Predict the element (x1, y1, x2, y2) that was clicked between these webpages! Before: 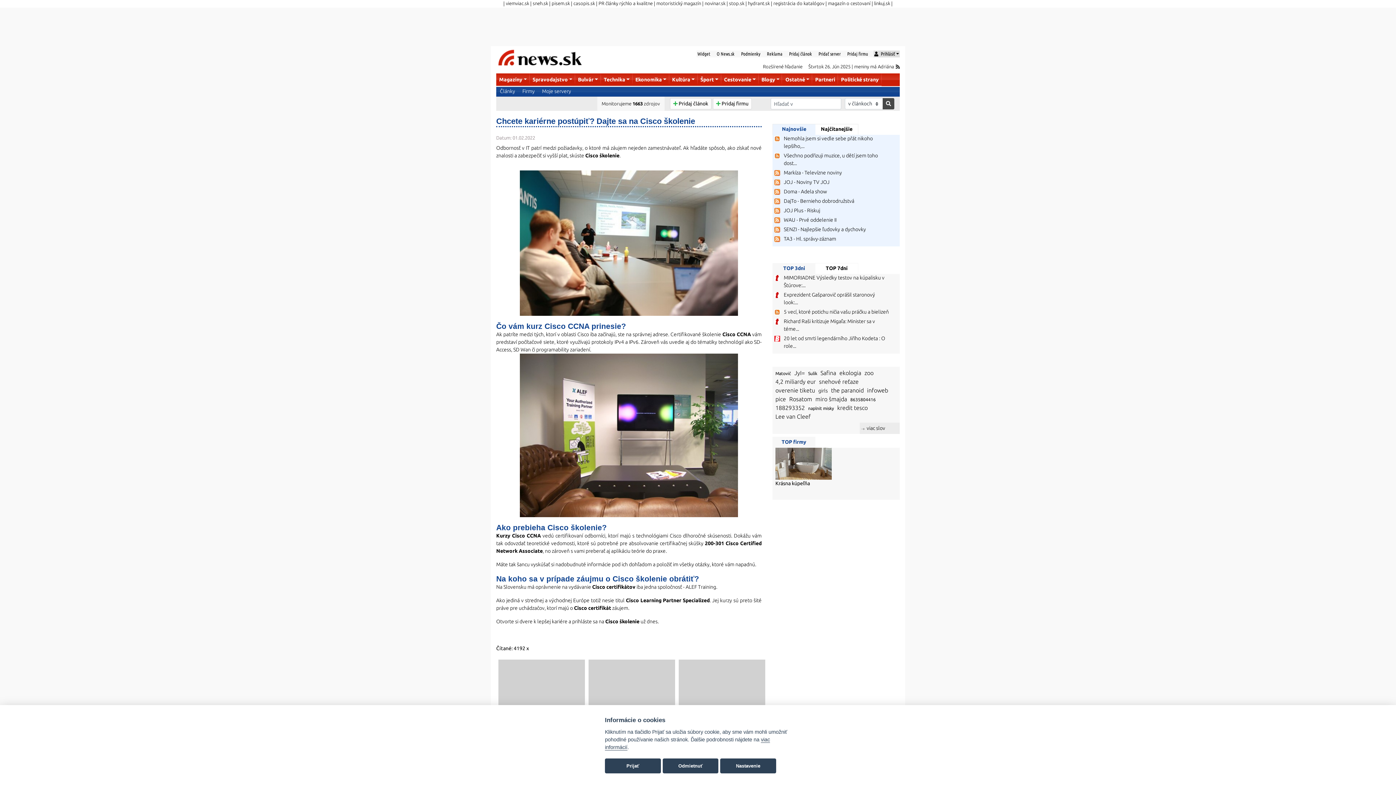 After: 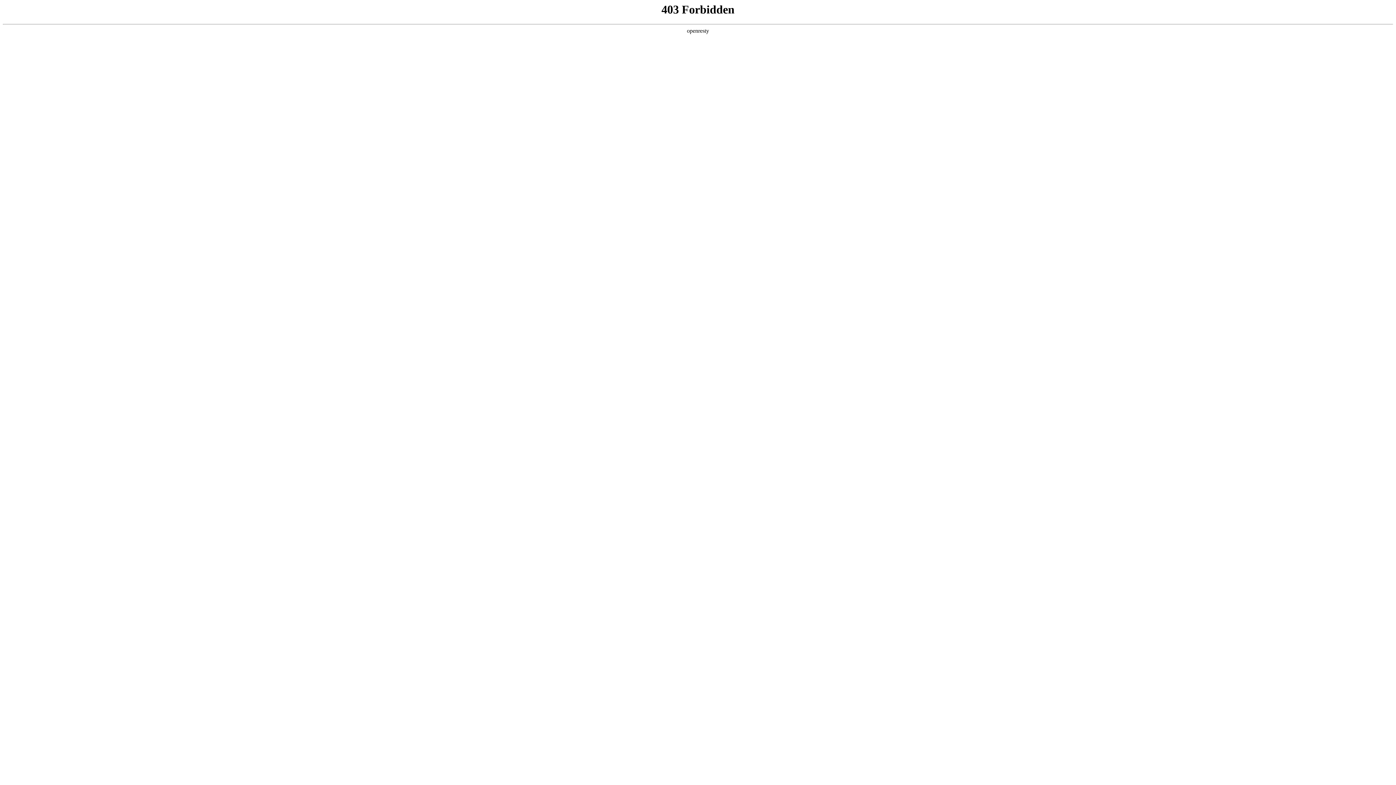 Action: bbox: (532, 0, 548, 7) label: sneh.sk